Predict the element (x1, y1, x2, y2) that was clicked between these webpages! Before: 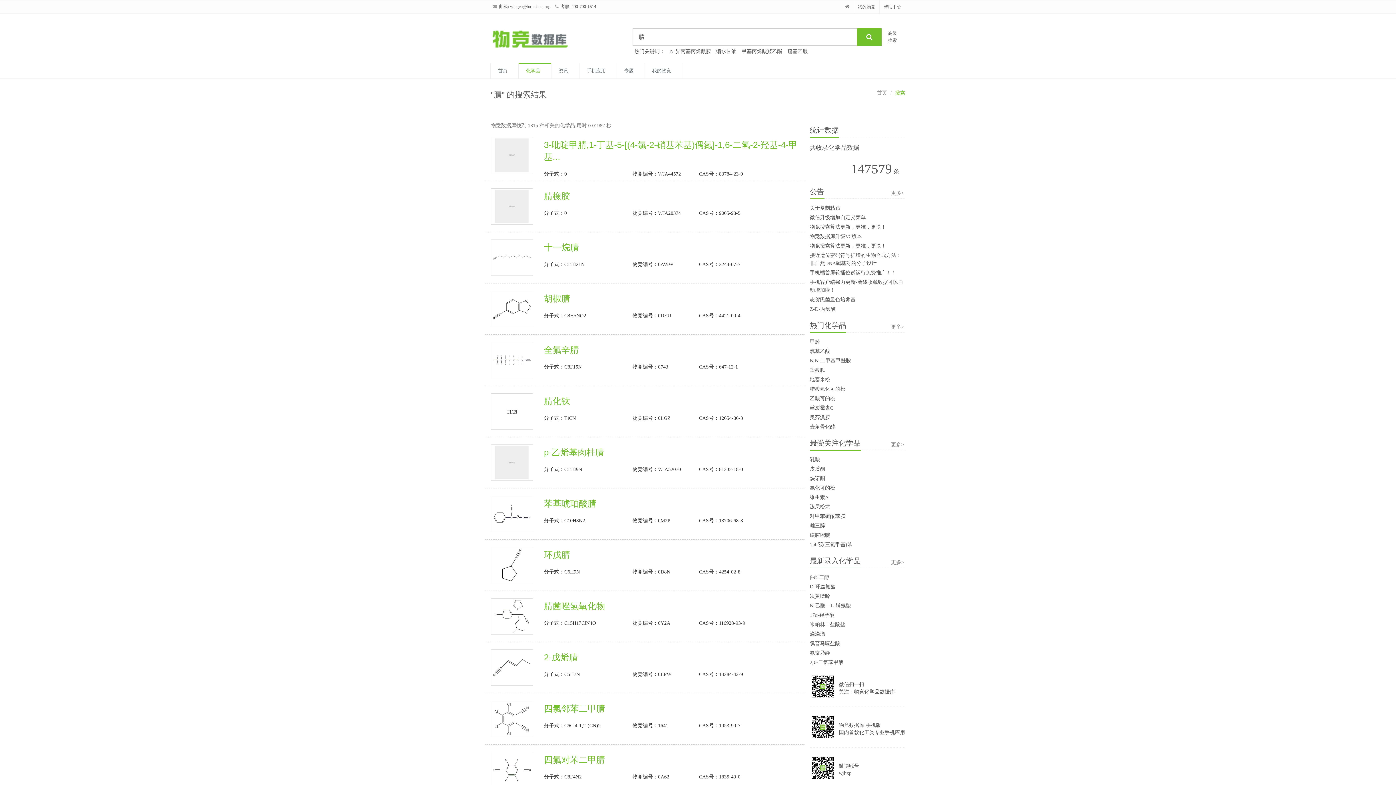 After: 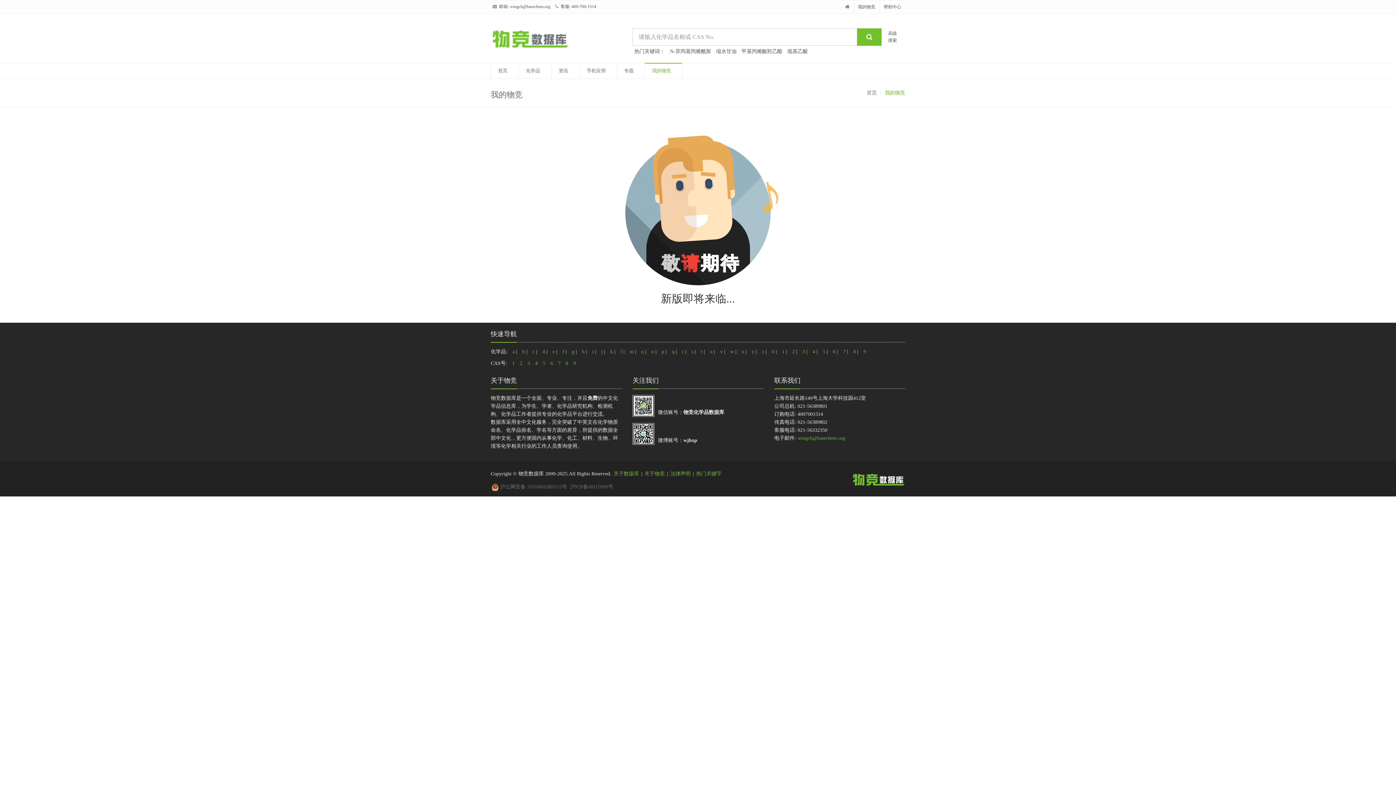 Action: bbox: (645, 62, 682, 78) label: 我的物竞